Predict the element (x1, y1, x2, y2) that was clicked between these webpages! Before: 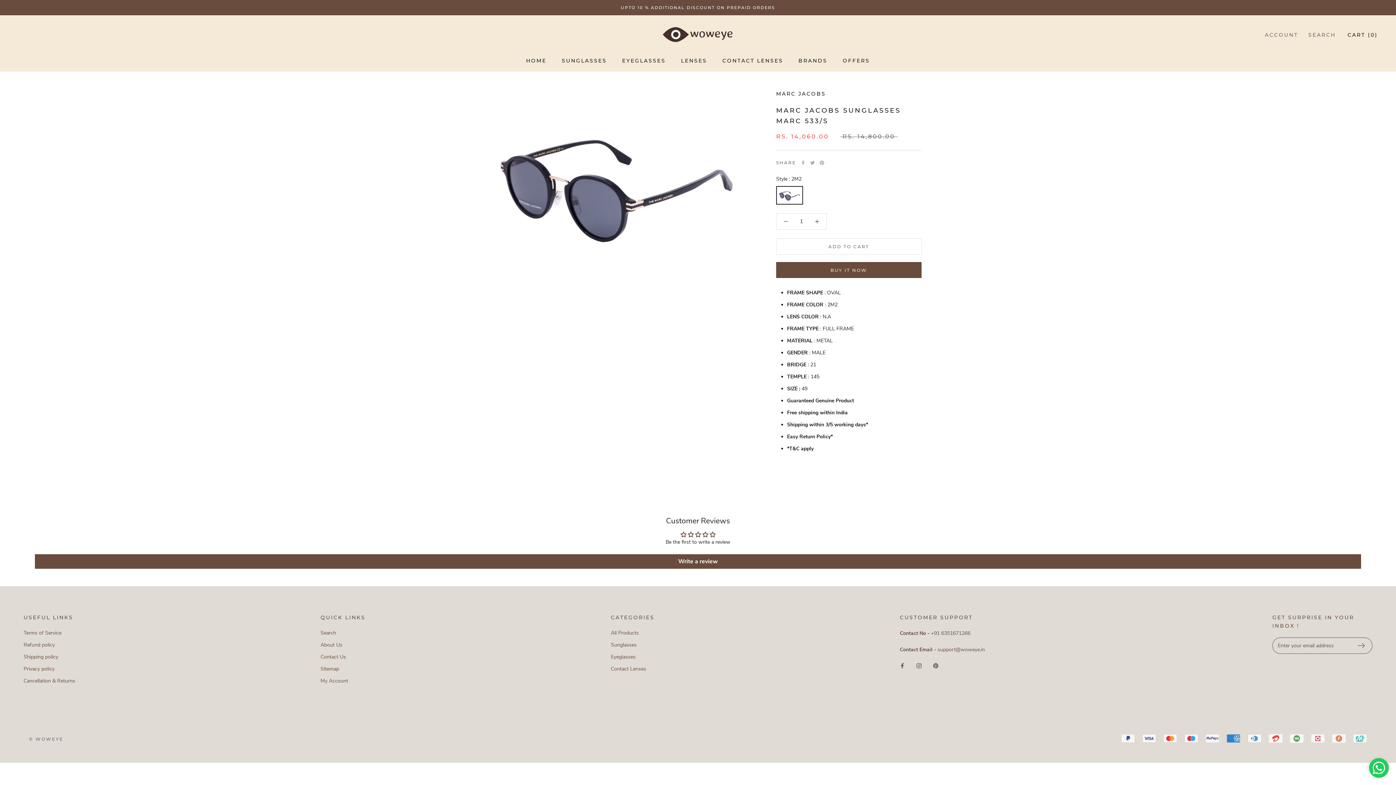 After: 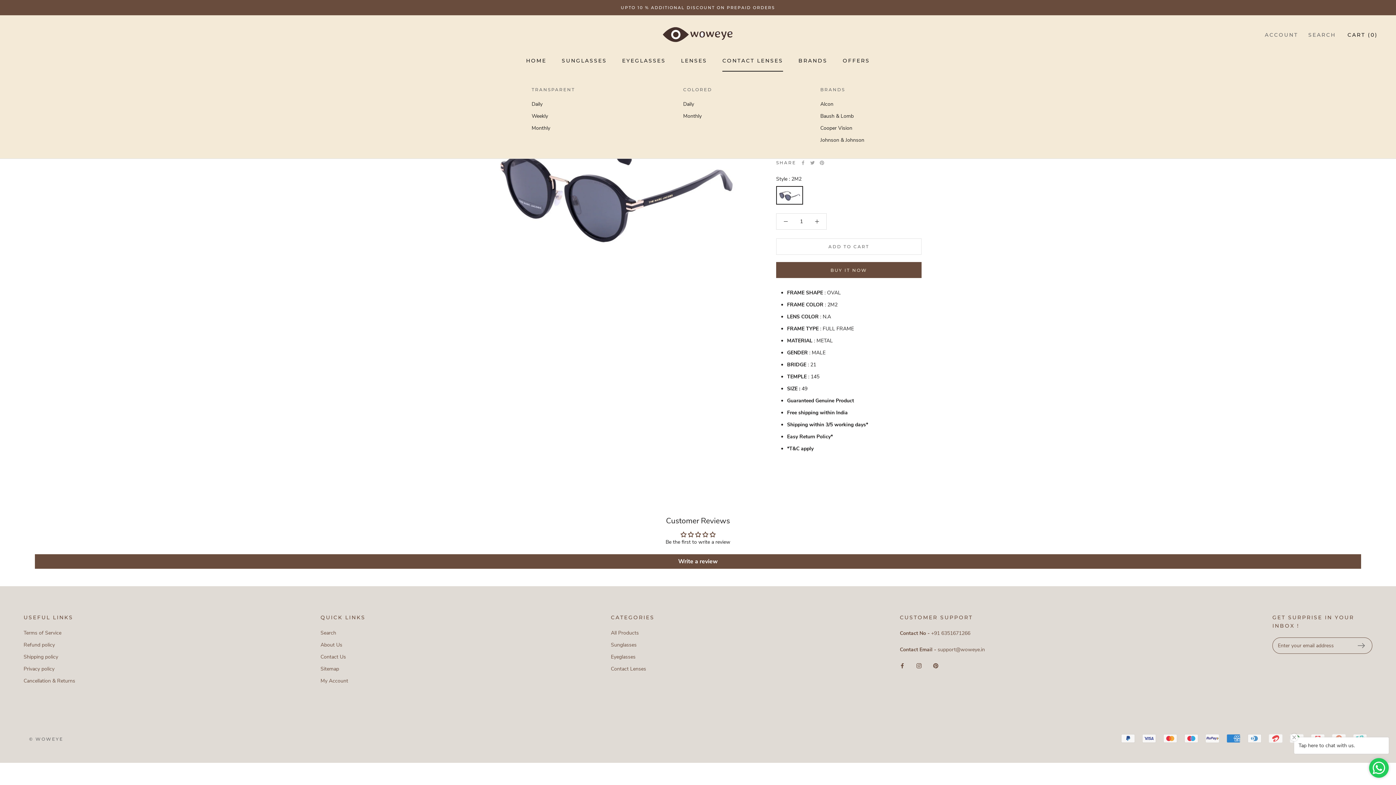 Action: bbox: (722, 57, 783, 64) label: CONTACT LENSES
CONTACT LENSES